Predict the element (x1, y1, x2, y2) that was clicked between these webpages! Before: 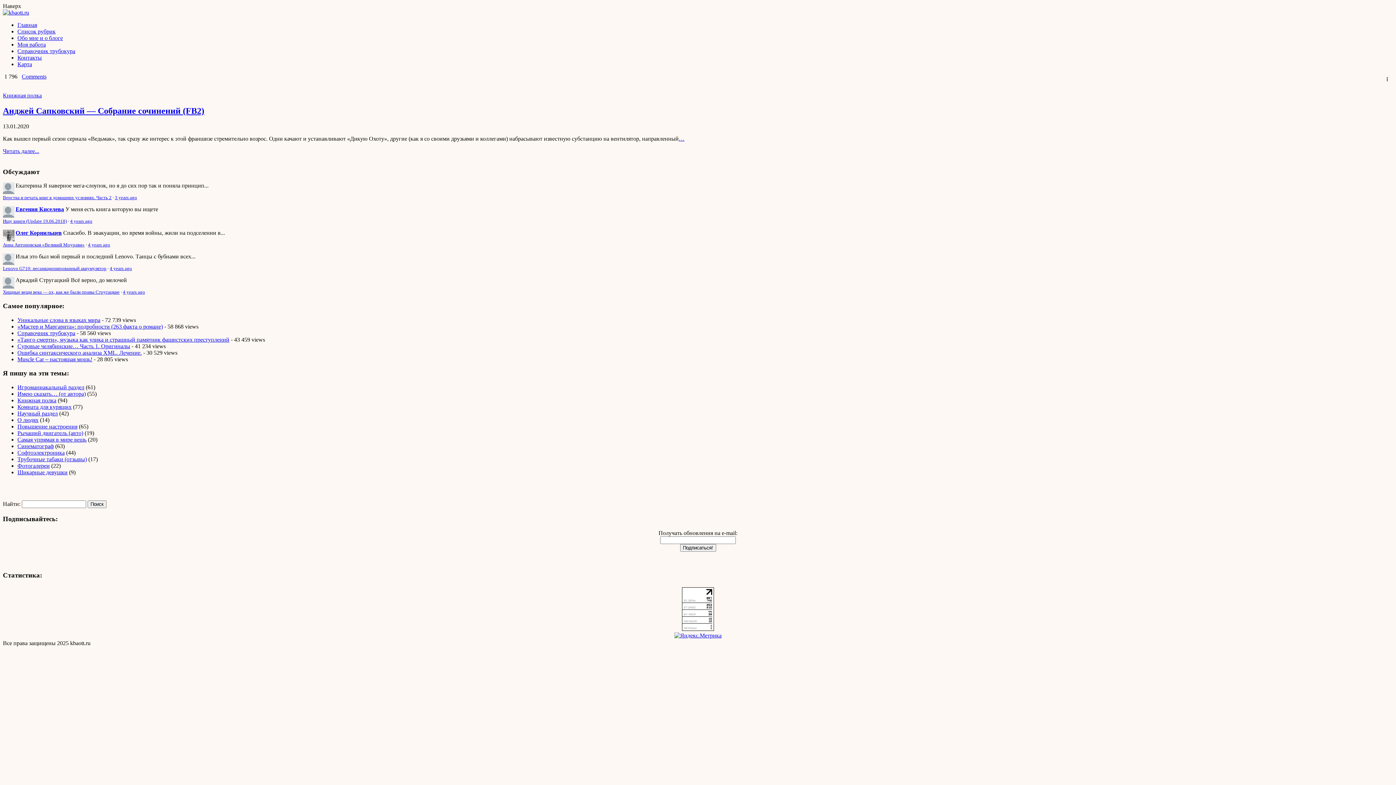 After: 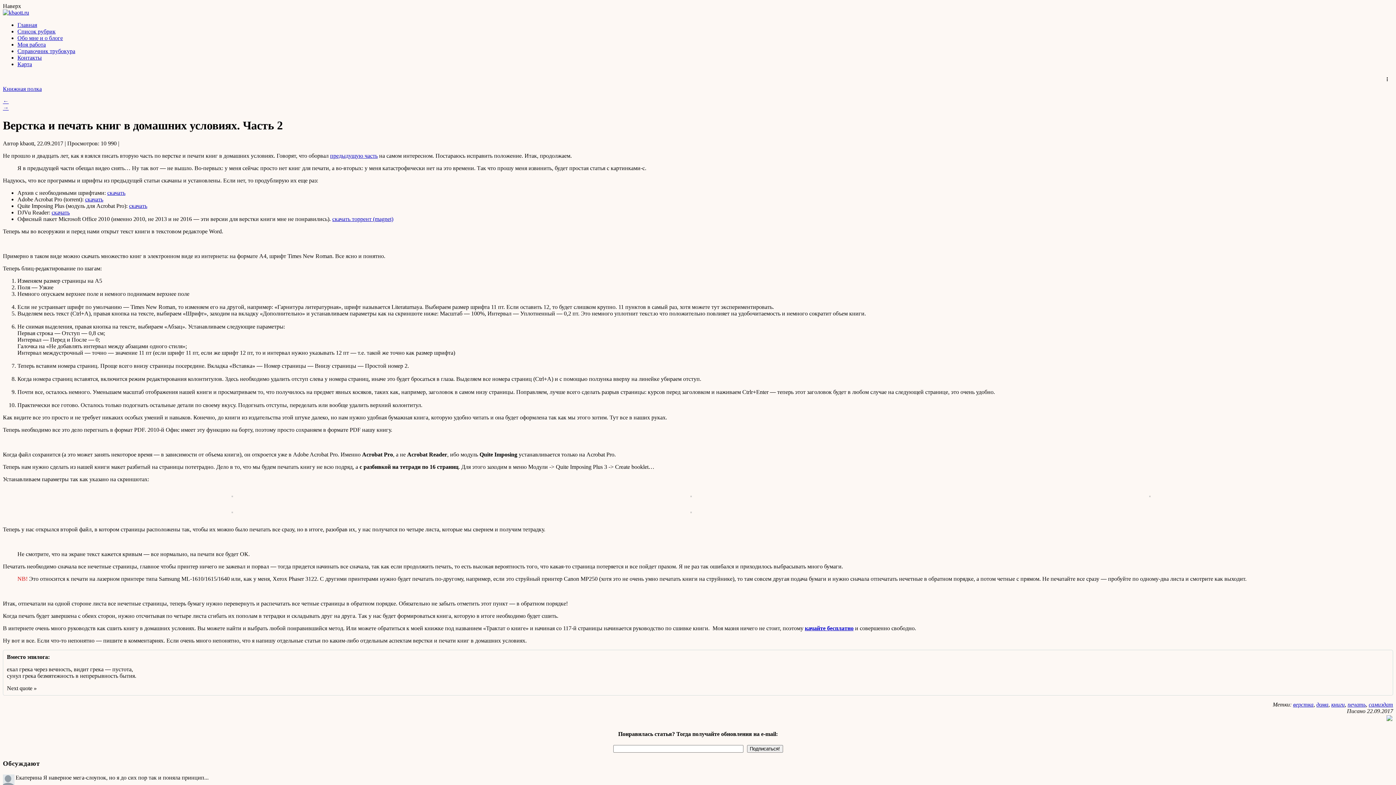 Action: label: 3 years ago bbox: (114, 195, 137, 200)